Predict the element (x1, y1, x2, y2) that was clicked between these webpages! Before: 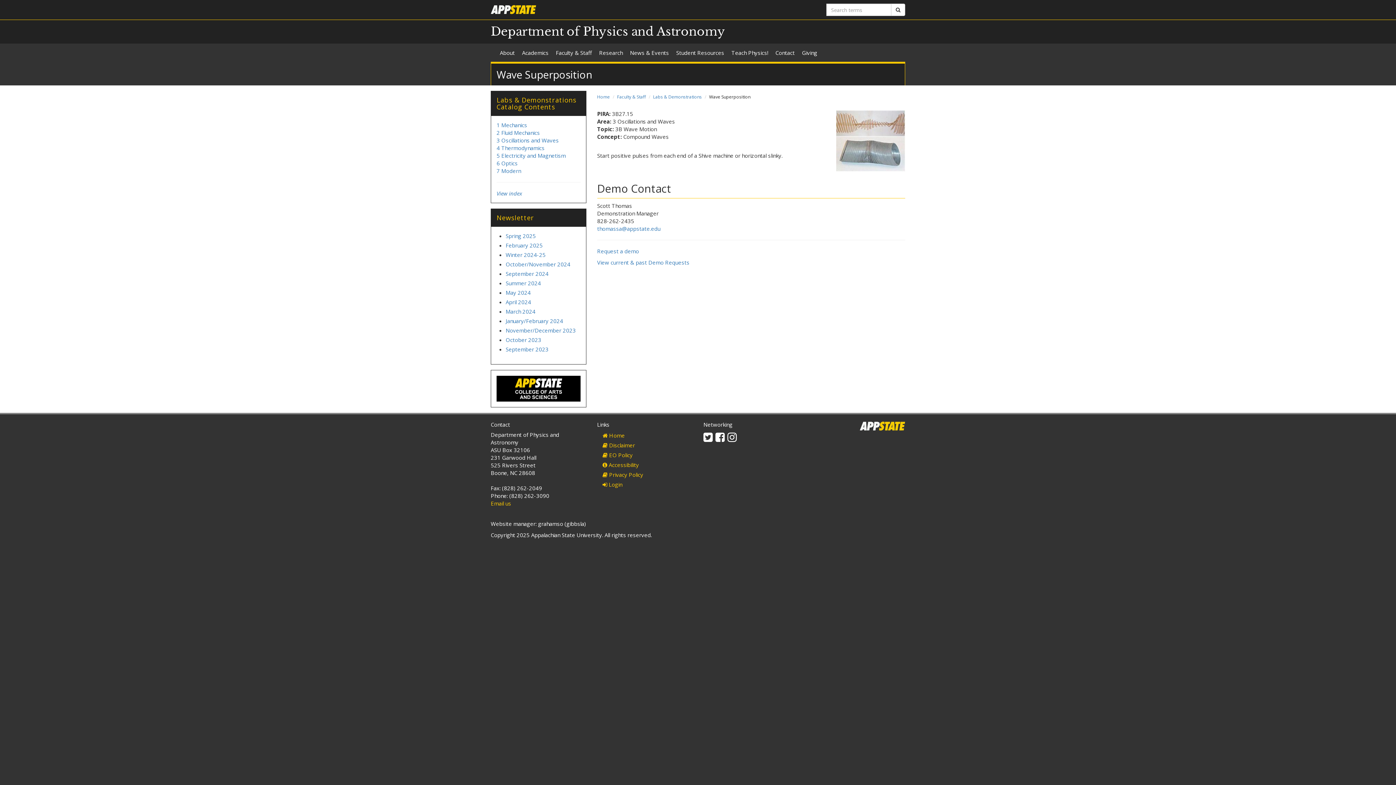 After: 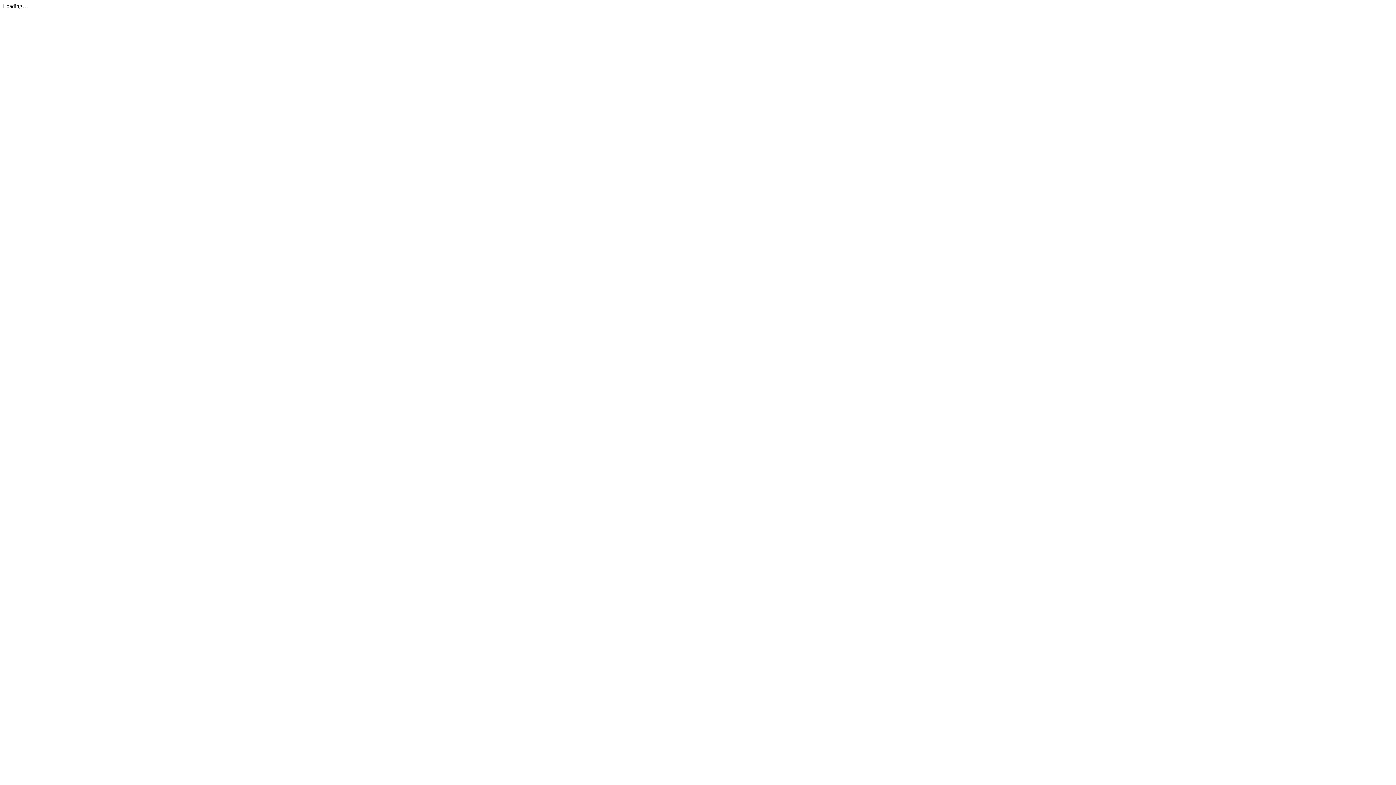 Action: bbox: (505, 289, 530, 296) label: May 2024